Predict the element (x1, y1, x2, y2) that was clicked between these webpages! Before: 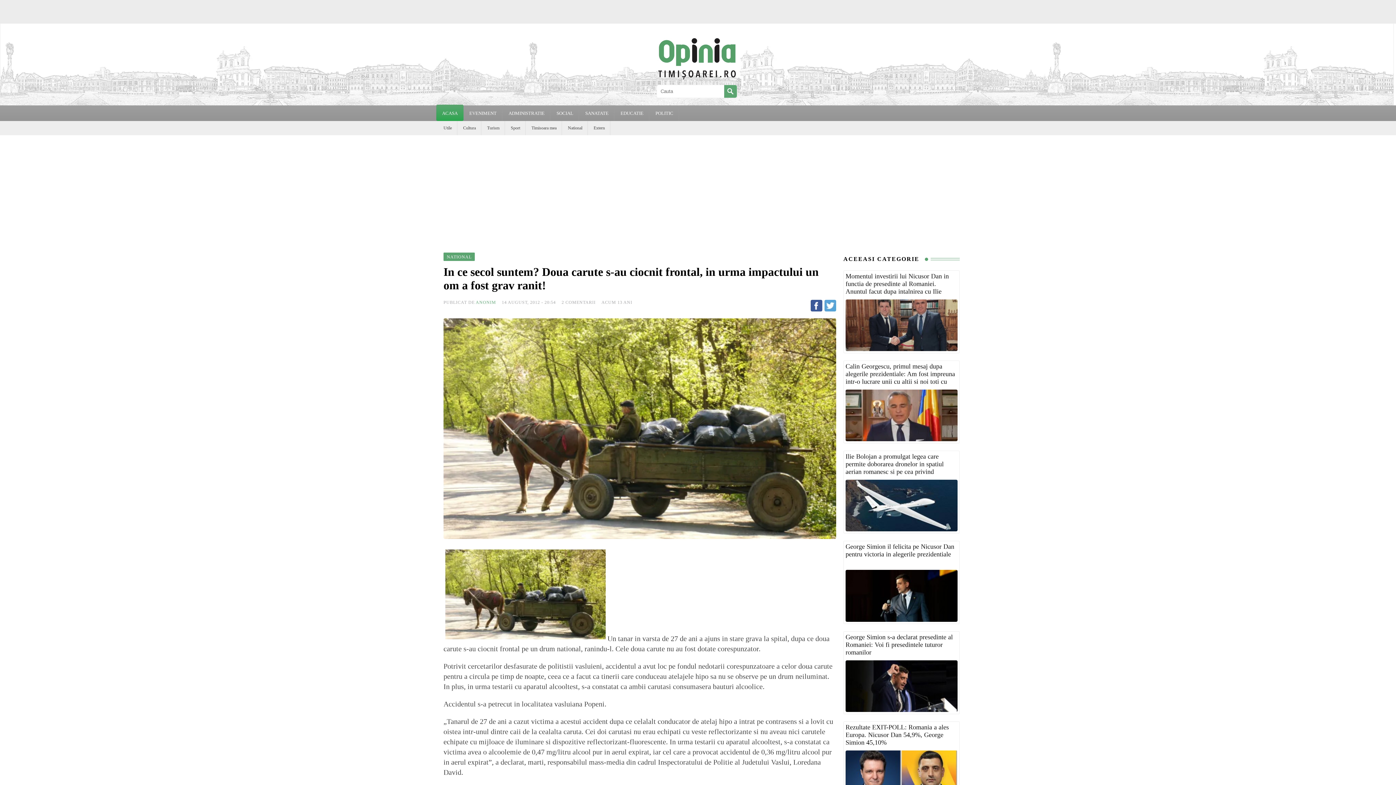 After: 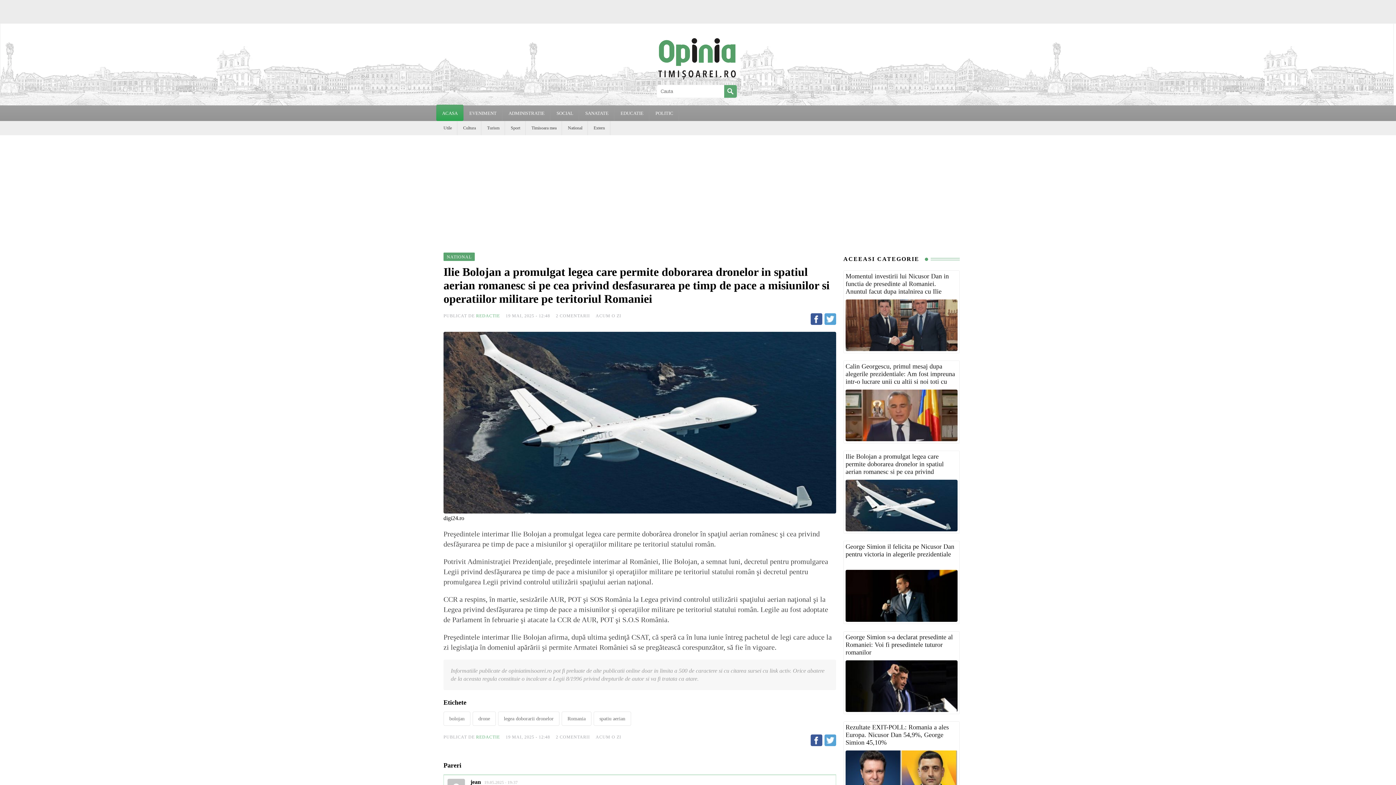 Action: bbox: (845, 526, 957, 532)